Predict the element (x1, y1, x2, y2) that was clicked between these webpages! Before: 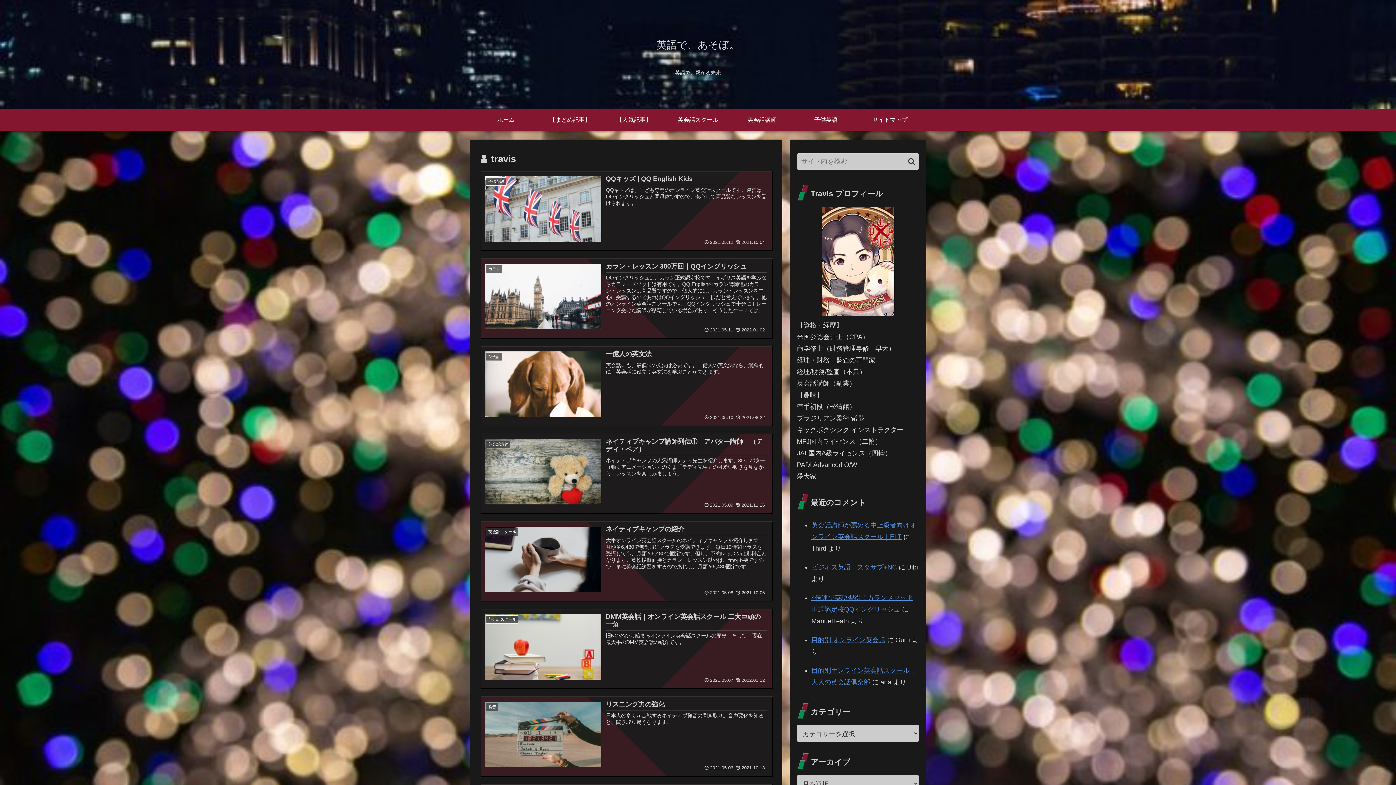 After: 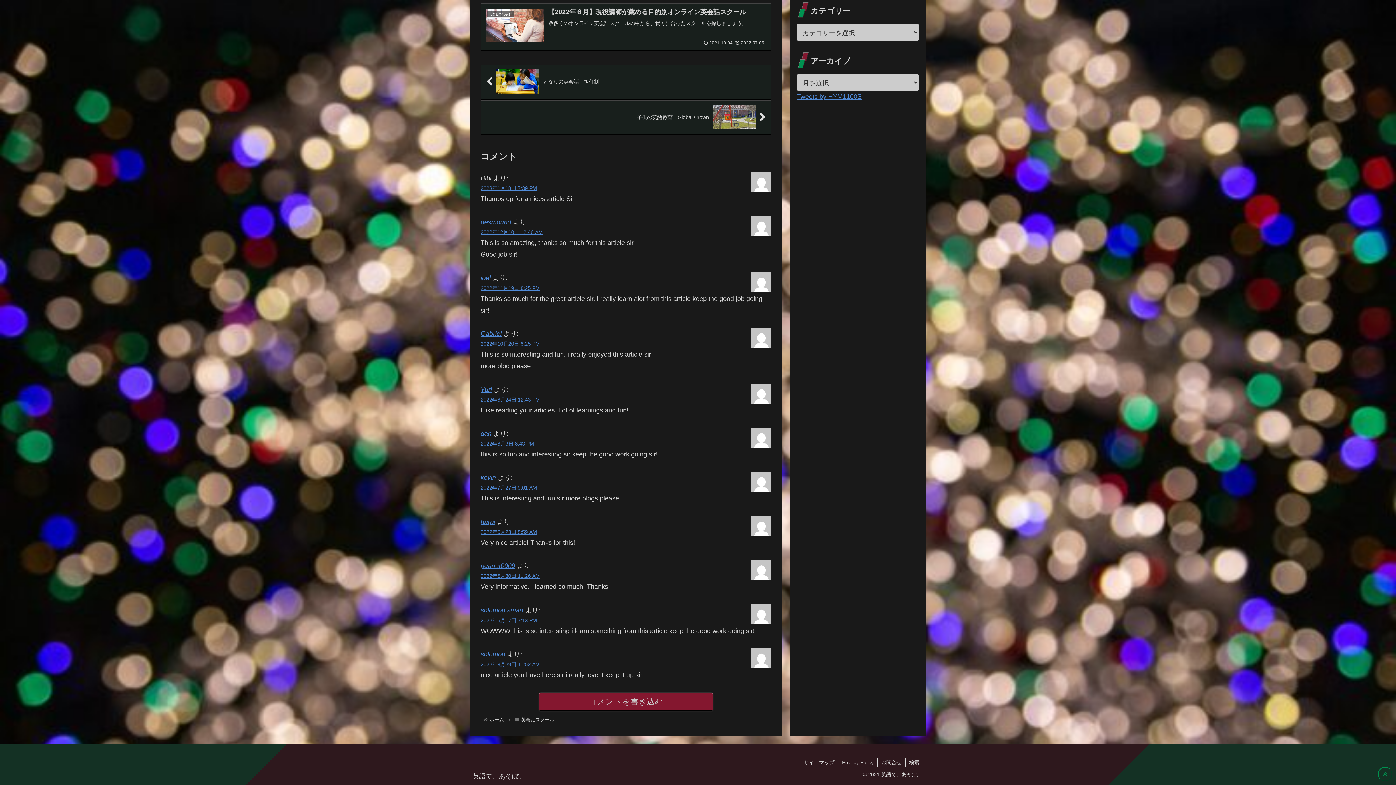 Action: label: ビジネス英語　スタサプ+NC bbox: (811, 563, 897, 571)